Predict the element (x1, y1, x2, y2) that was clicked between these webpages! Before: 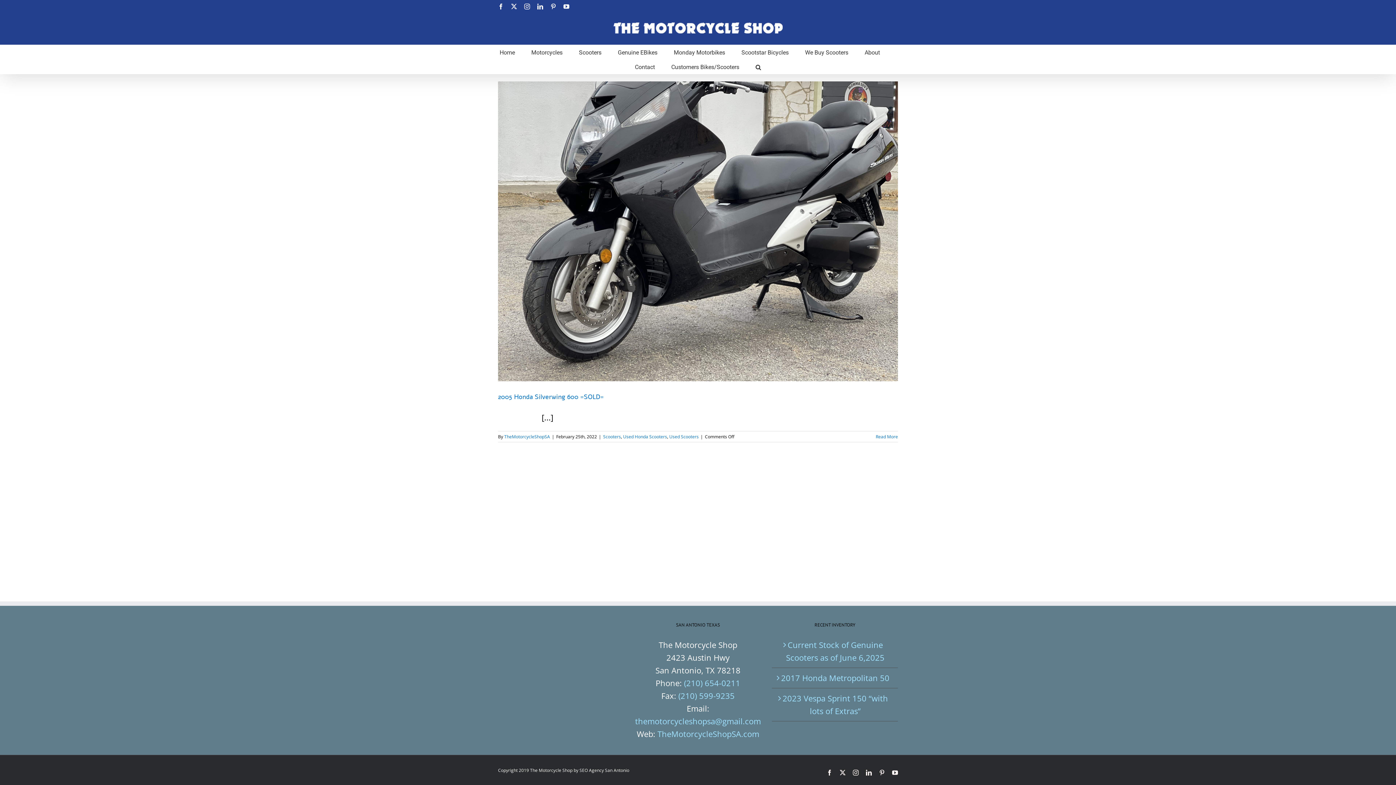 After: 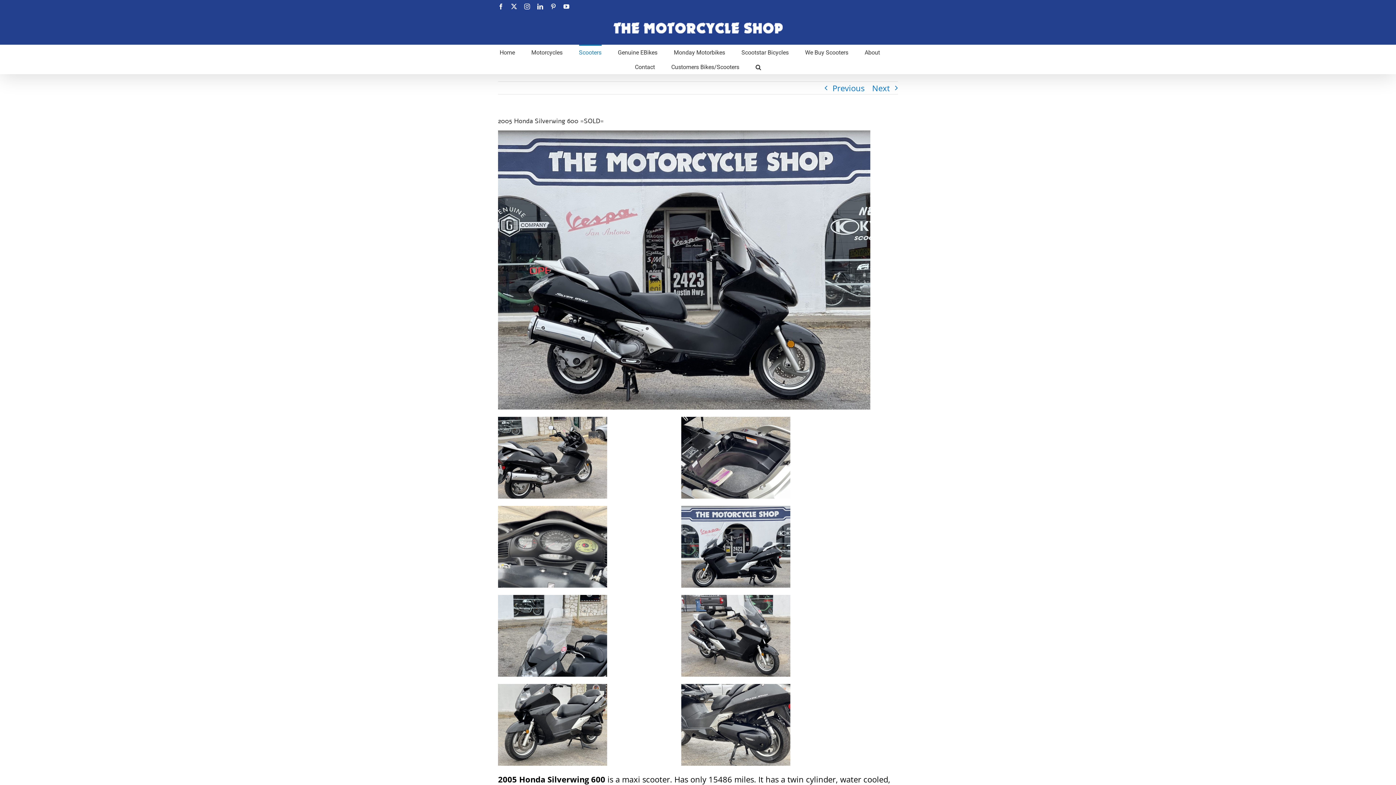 Action: bbox: (498, 392, 604, 401) label: 2005 Honda Silverwing 600 =SOLD=